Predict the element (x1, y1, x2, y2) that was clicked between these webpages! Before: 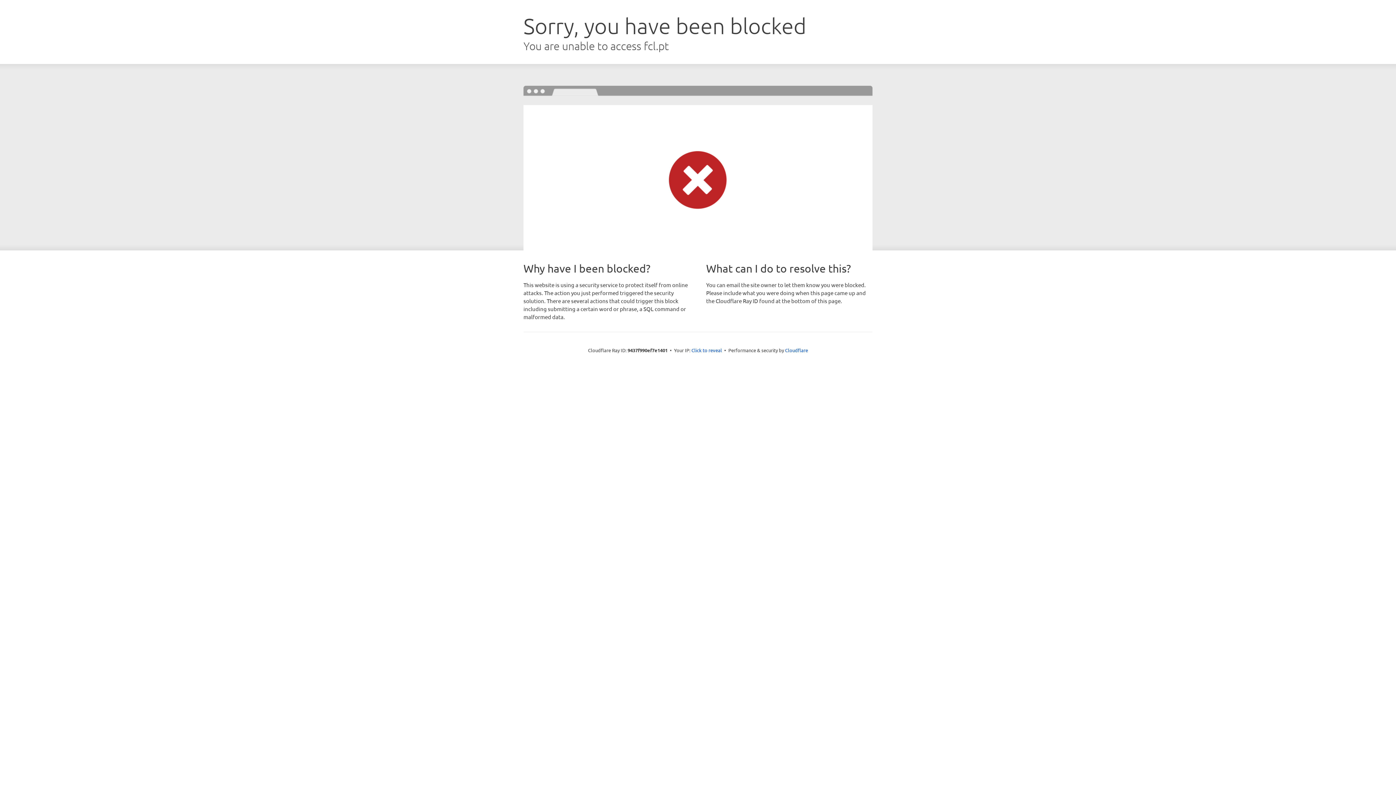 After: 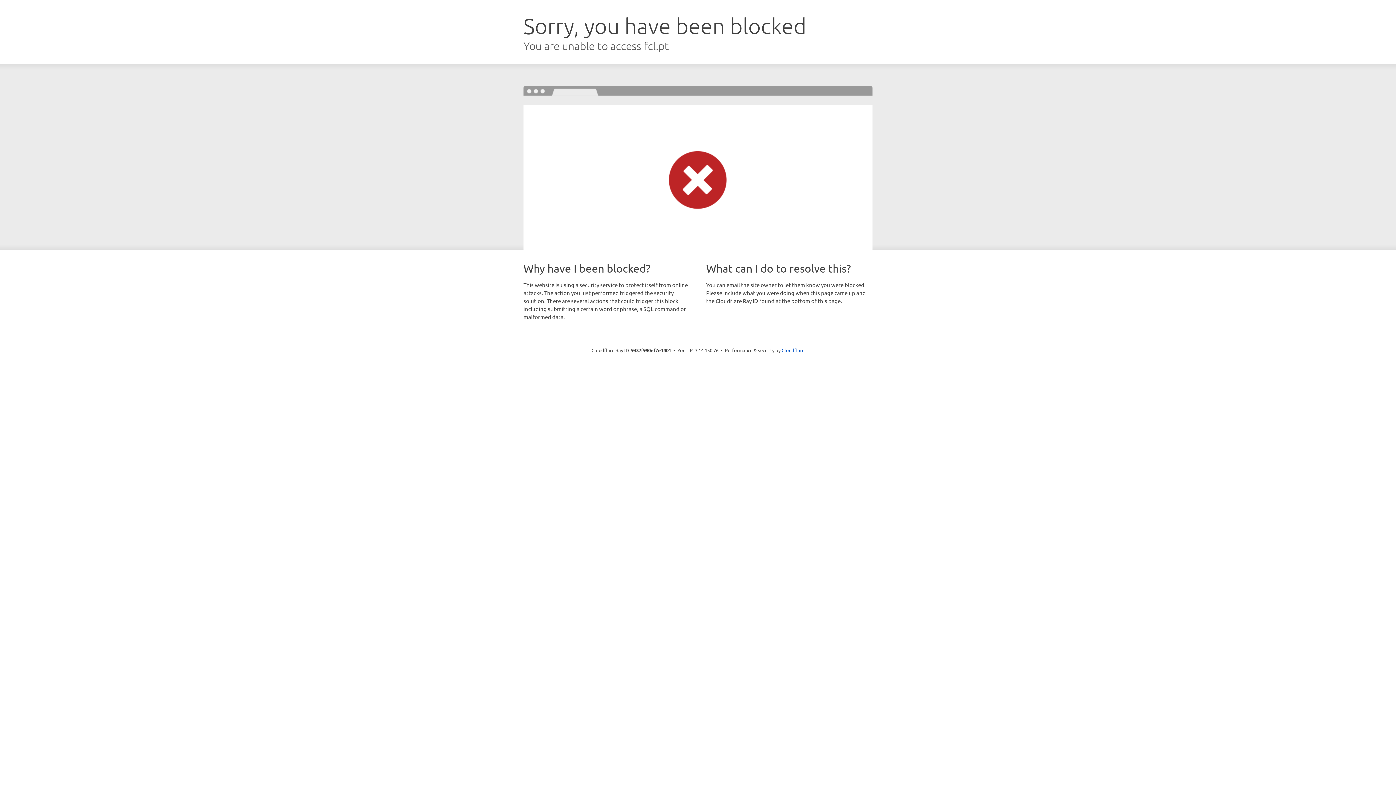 Action: label: Click to reveal bbox: (691, 346, 722, 353)